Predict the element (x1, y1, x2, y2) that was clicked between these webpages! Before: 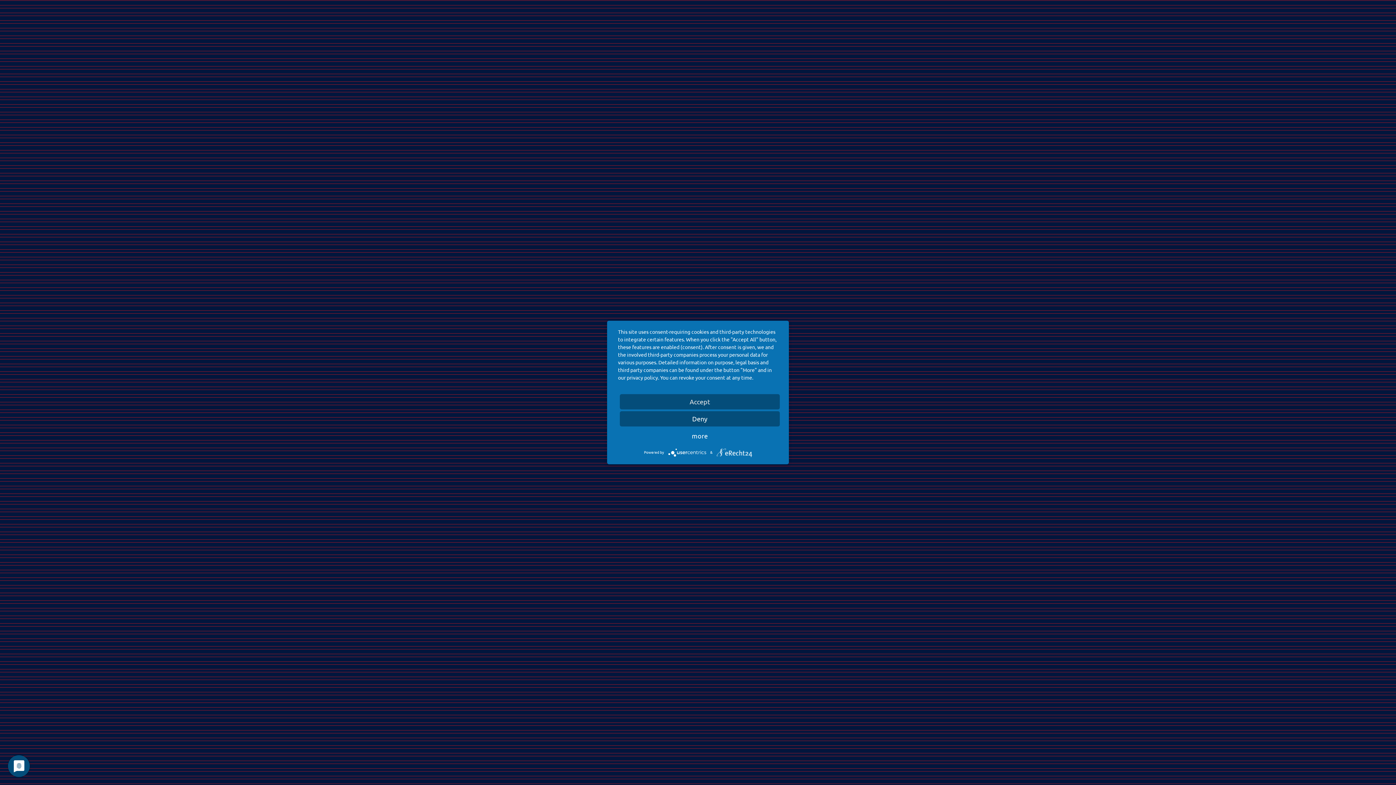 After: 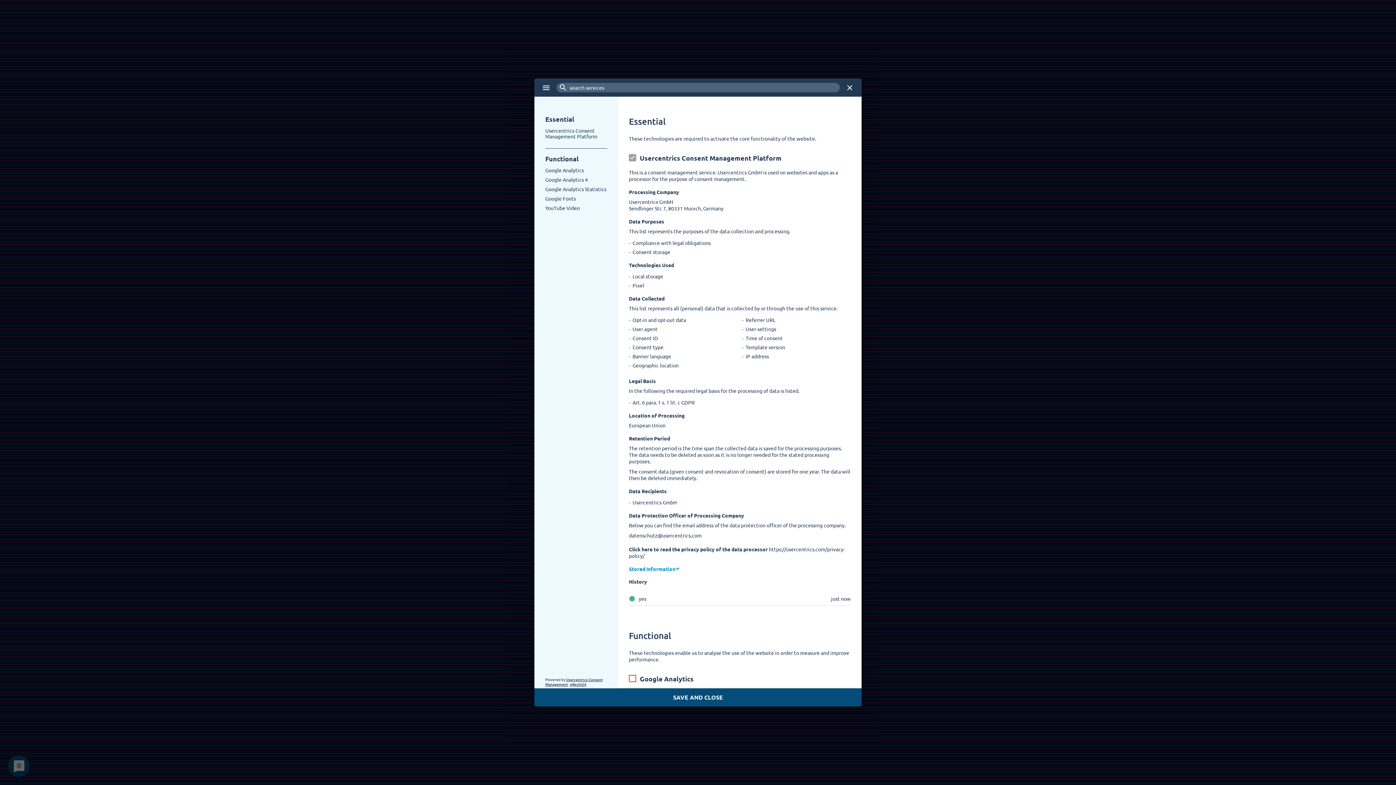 Action: label: more bbox: (620, 428, 780, 443)